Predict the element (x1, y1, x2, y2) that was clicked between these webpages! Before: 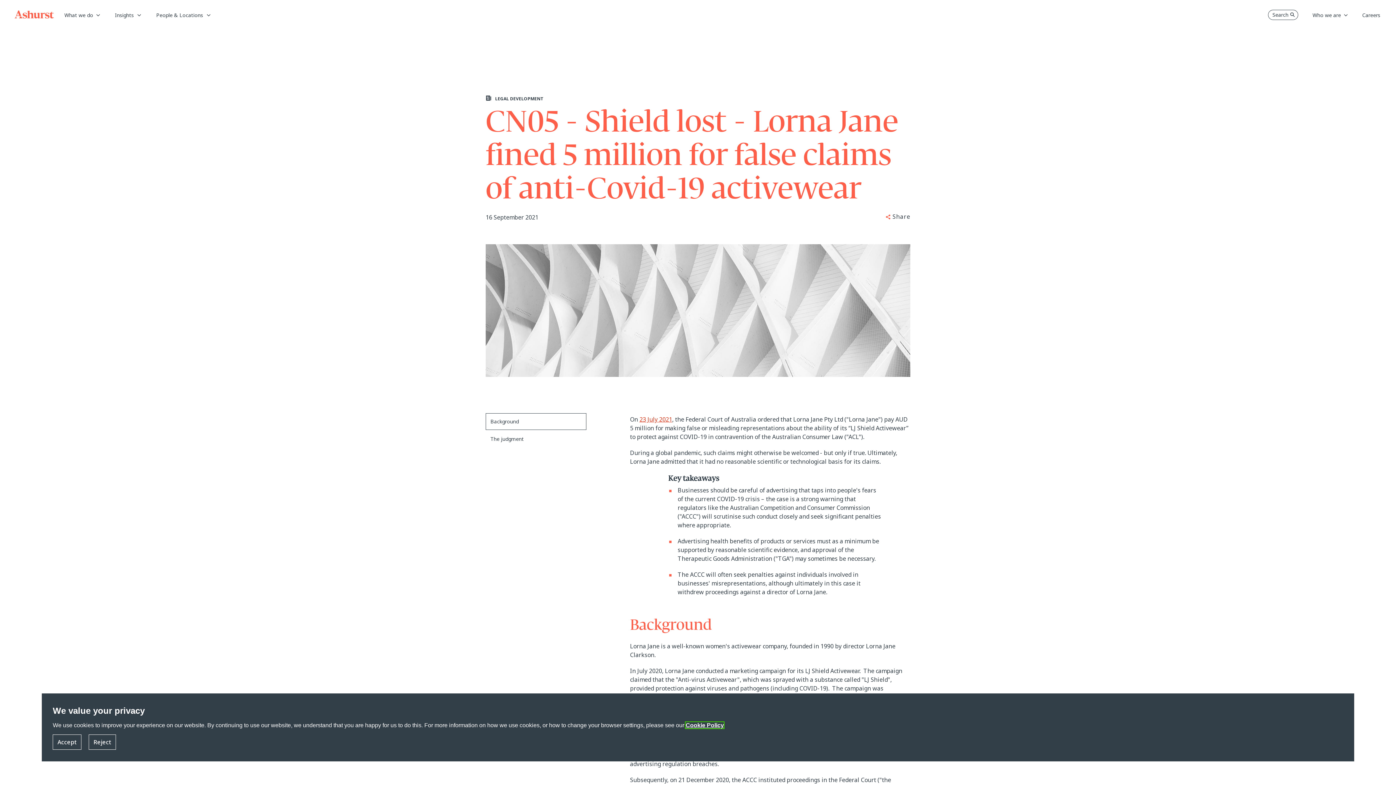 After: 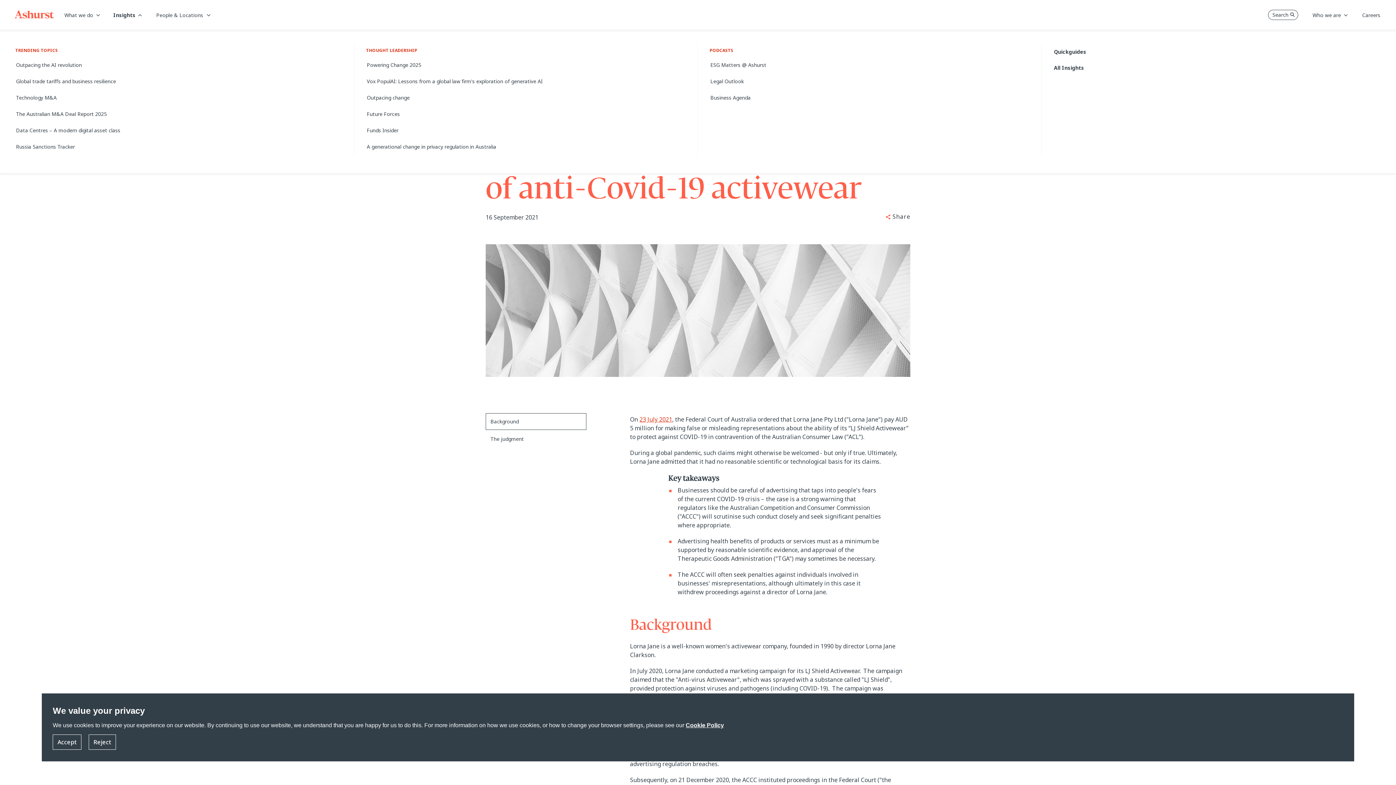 Action: label: Insights bbox: (113, 12, 141, 18)